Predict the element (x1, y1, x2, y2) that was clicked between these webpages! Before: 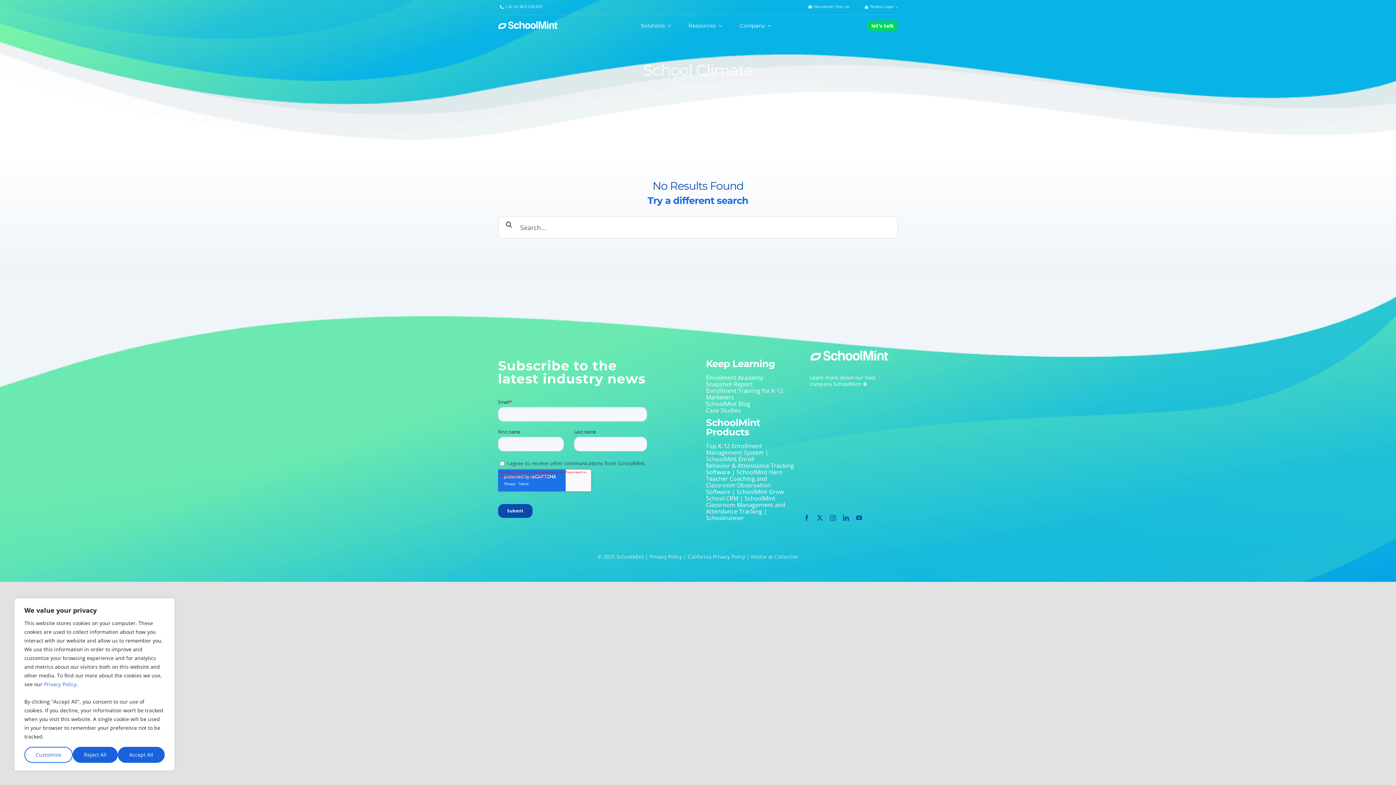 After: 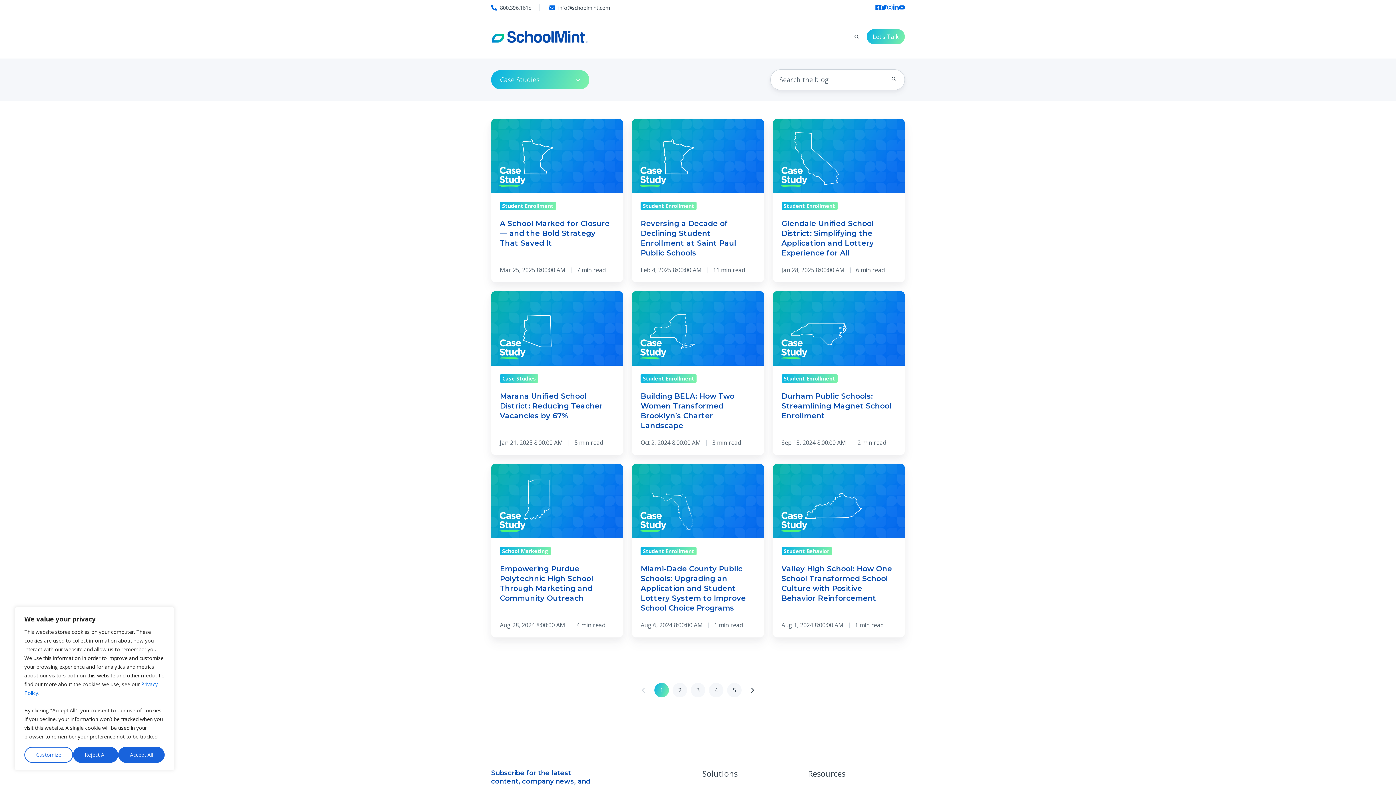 Action: bbox: (706, 407, 794, 413) label: Case Studies